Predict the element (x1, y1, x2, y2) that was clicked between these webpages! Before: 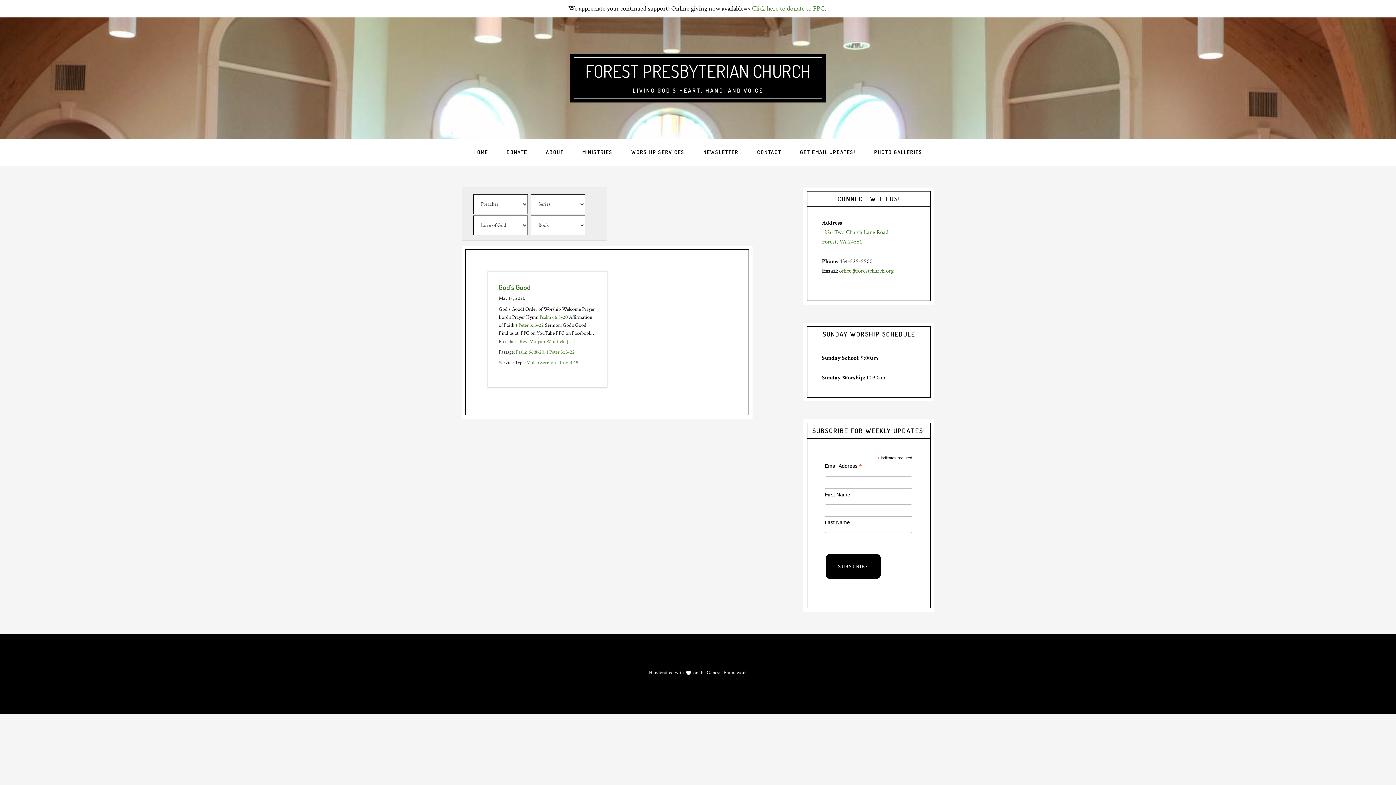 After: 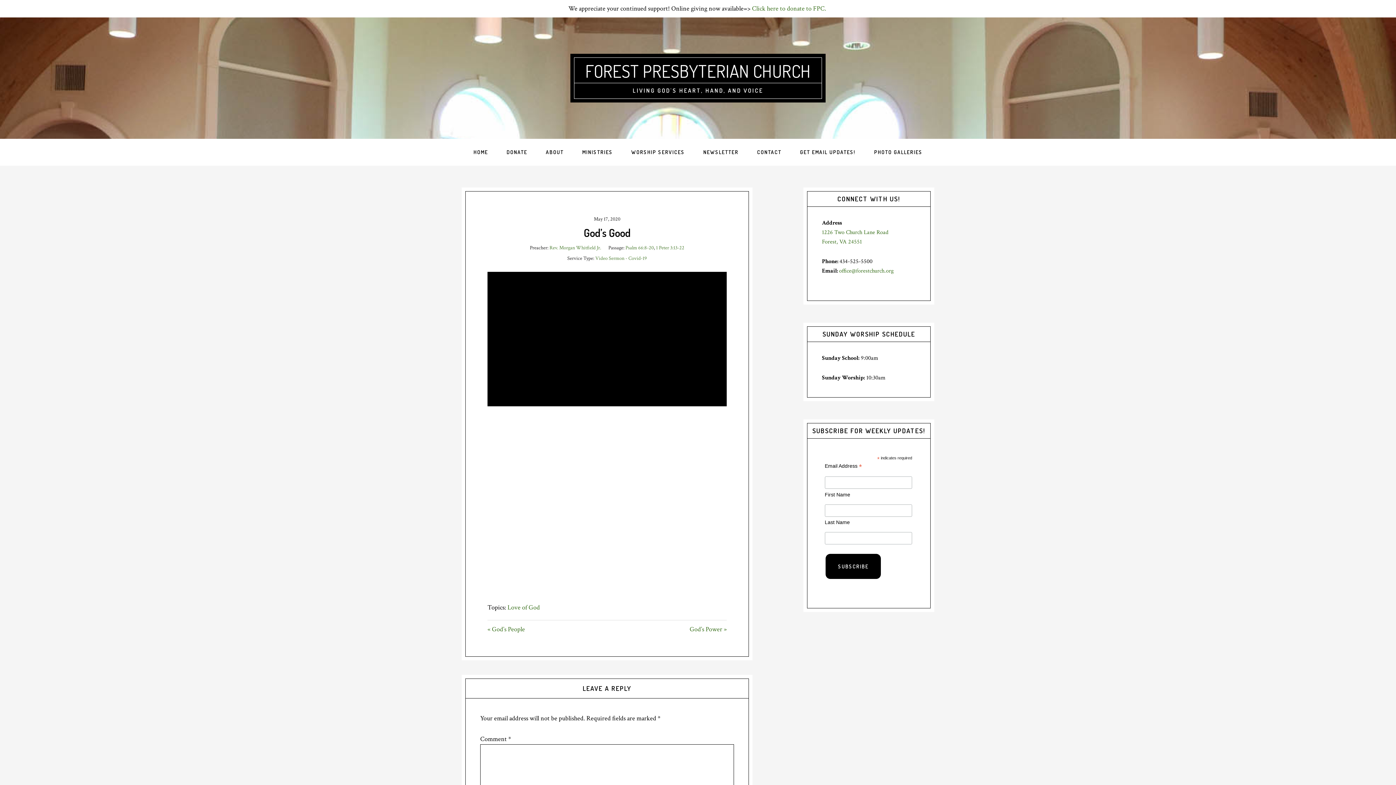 Action: bbox: (498, 282, 530, 292) label: God’s Good